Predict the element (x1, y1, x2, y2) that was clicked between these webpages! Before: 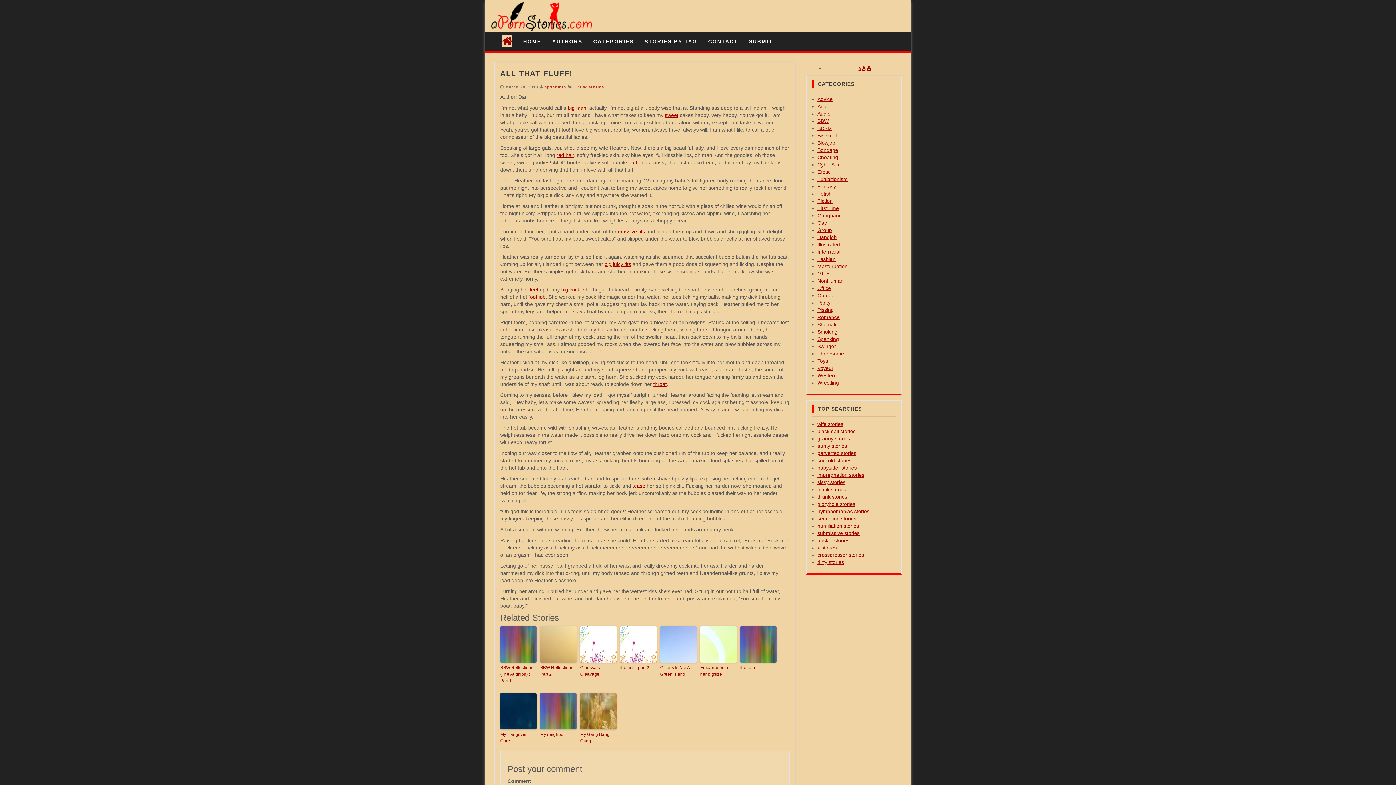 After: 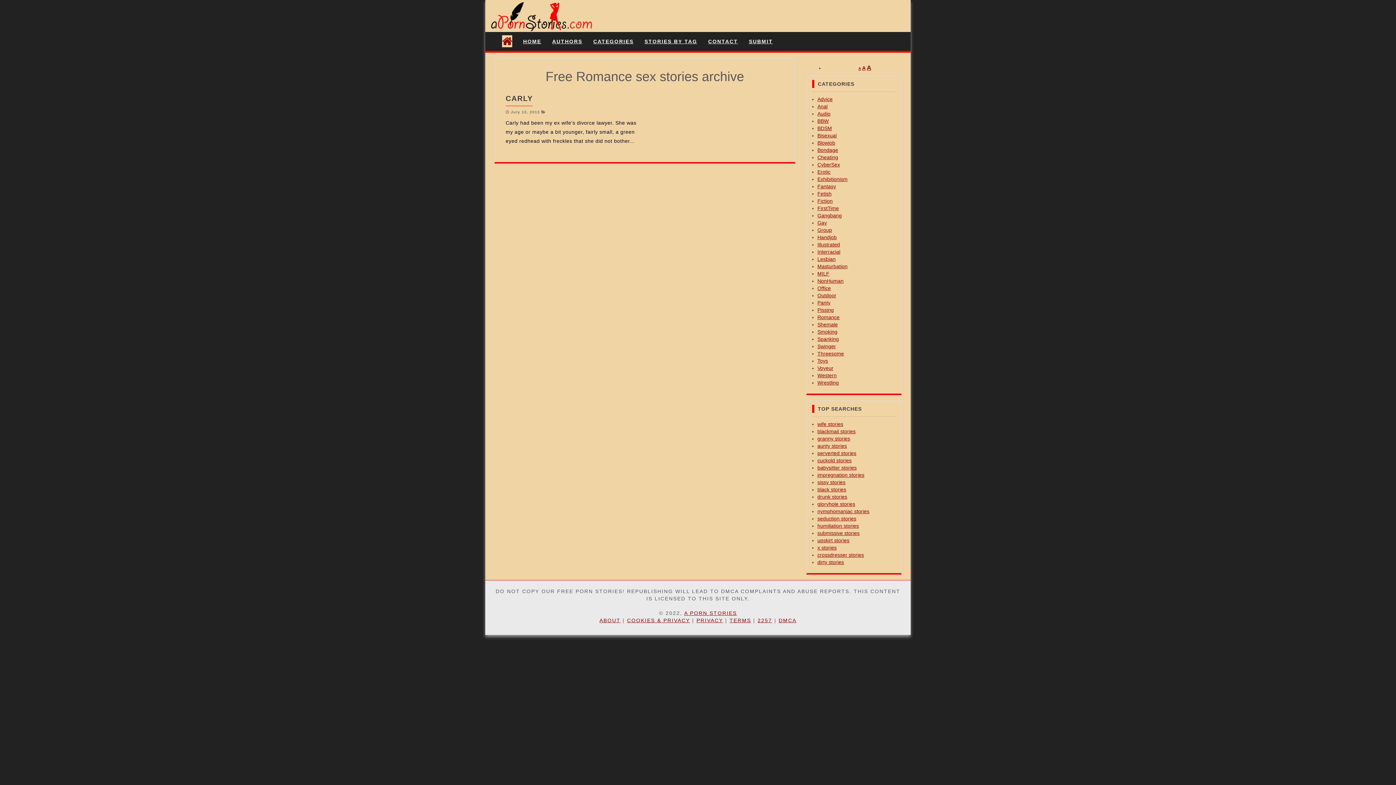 Action: label: Romance bbox: (817, 314, 839, 320)